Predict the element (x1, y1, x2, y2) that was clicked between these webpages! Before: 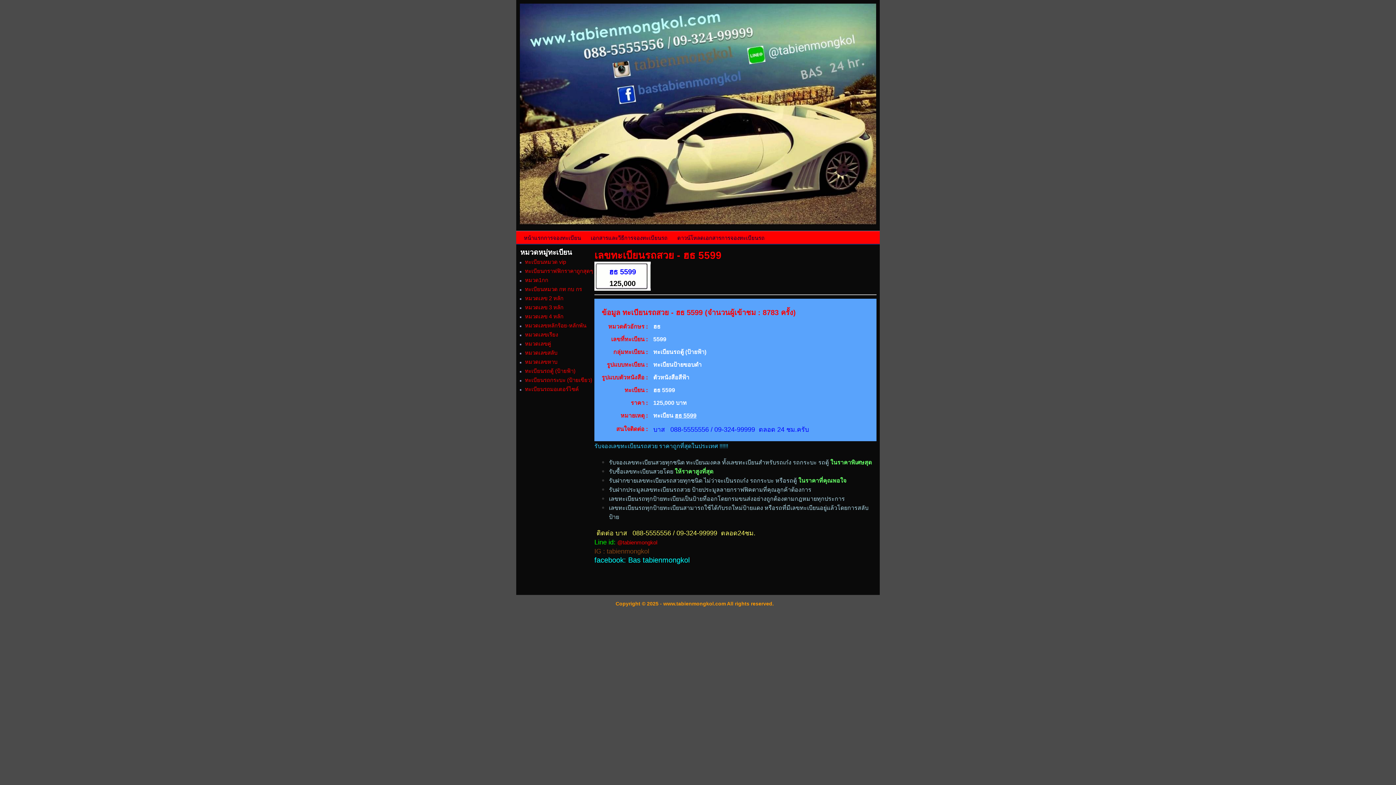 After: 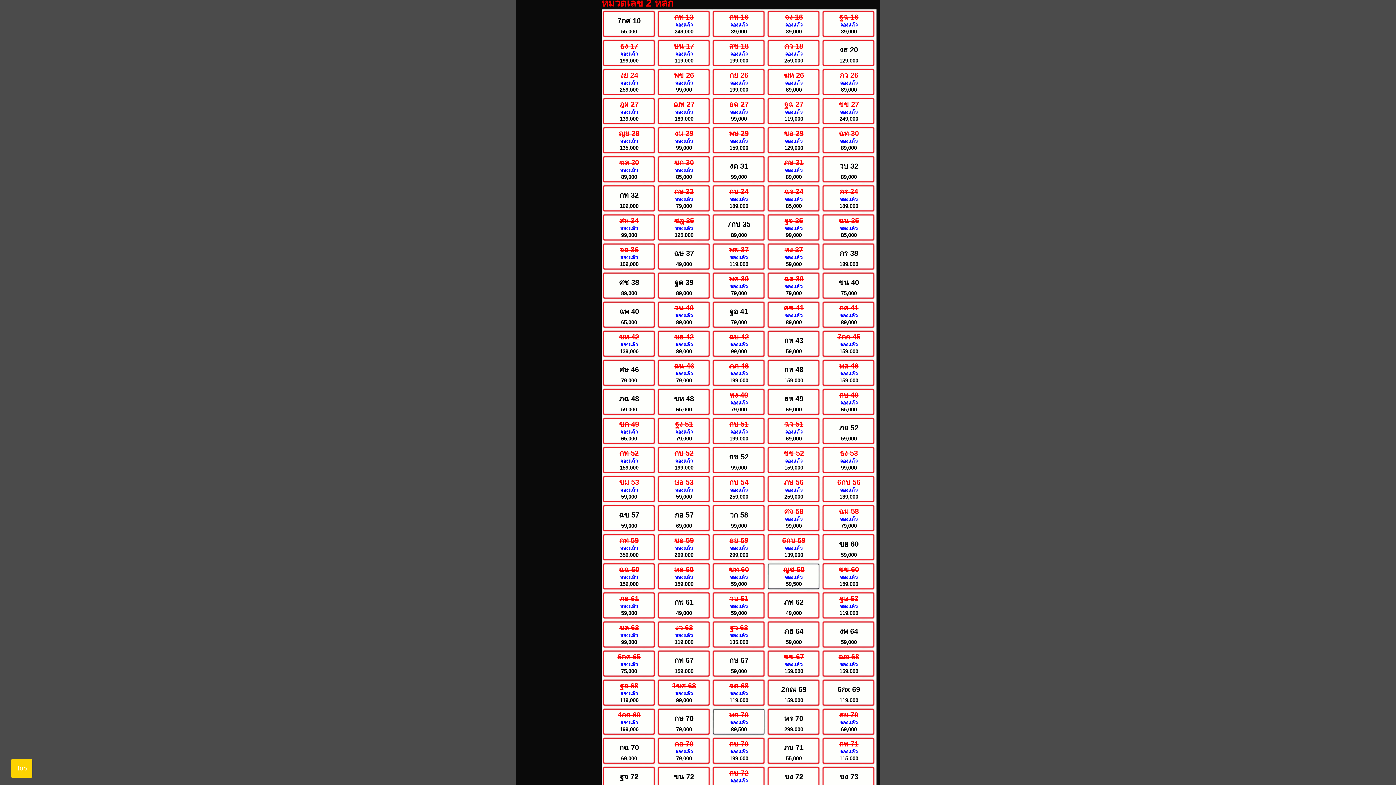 Action: bbox: (525, 295, 563, 301) label: หมวดเลข 2 หลัก